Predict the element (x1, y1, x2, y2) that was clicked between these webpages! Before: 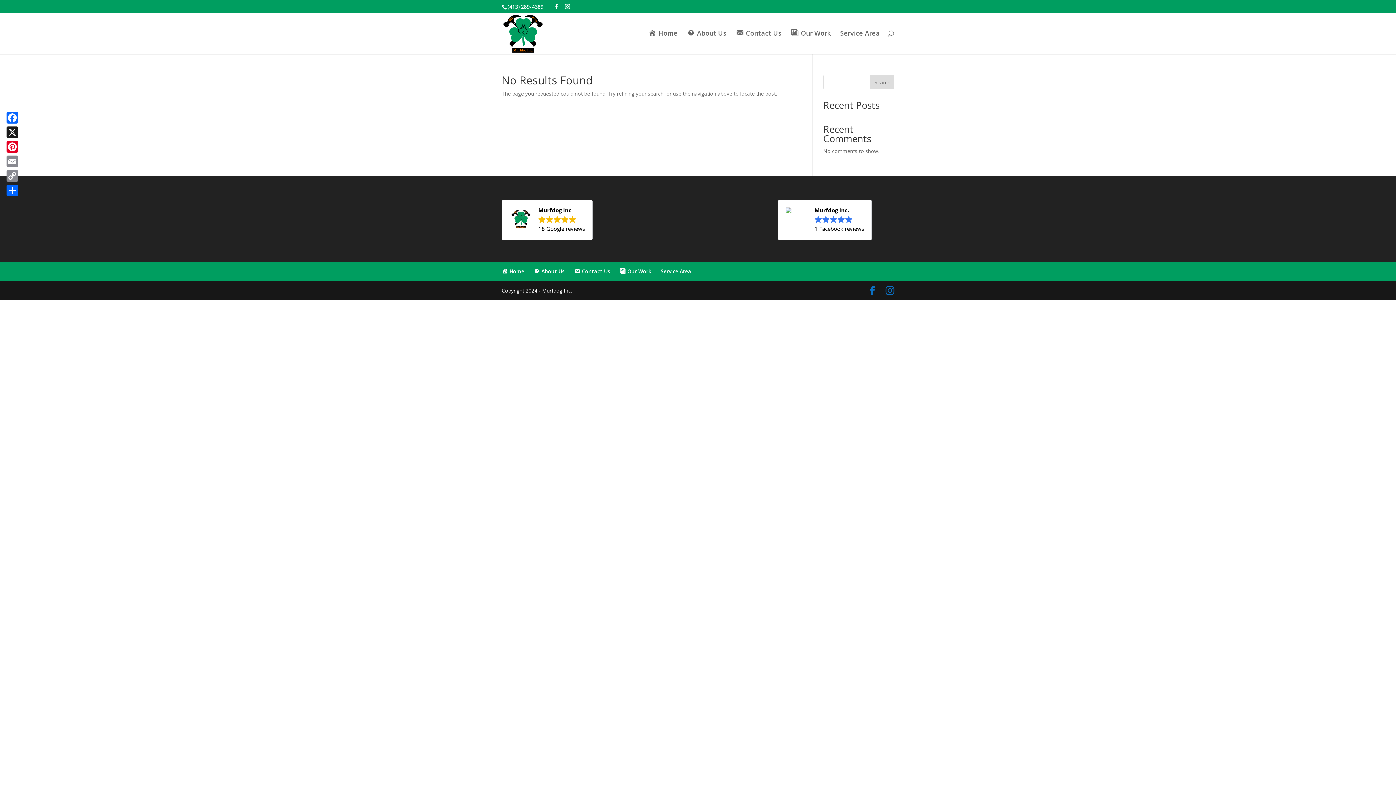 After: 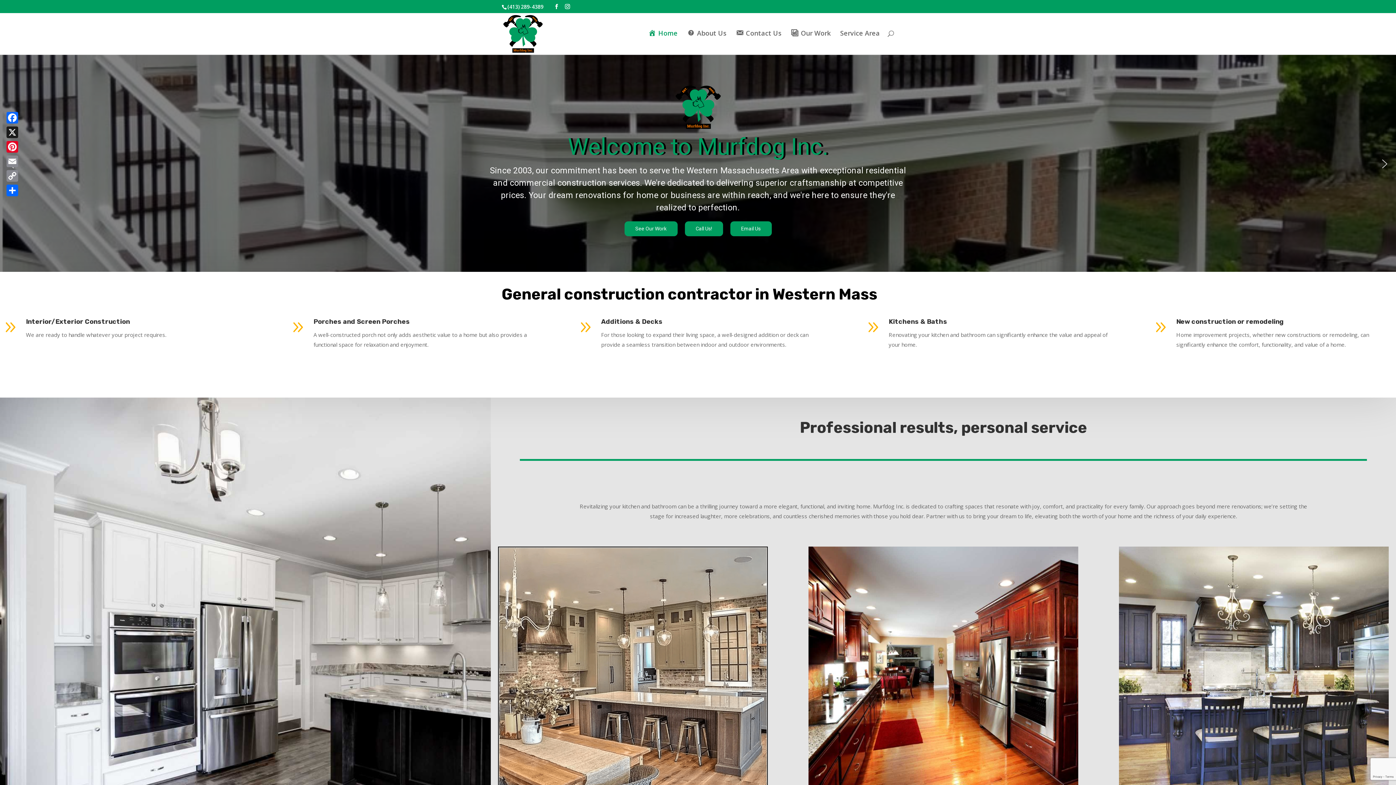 Action: bbox: (503, 29, 543, 36)